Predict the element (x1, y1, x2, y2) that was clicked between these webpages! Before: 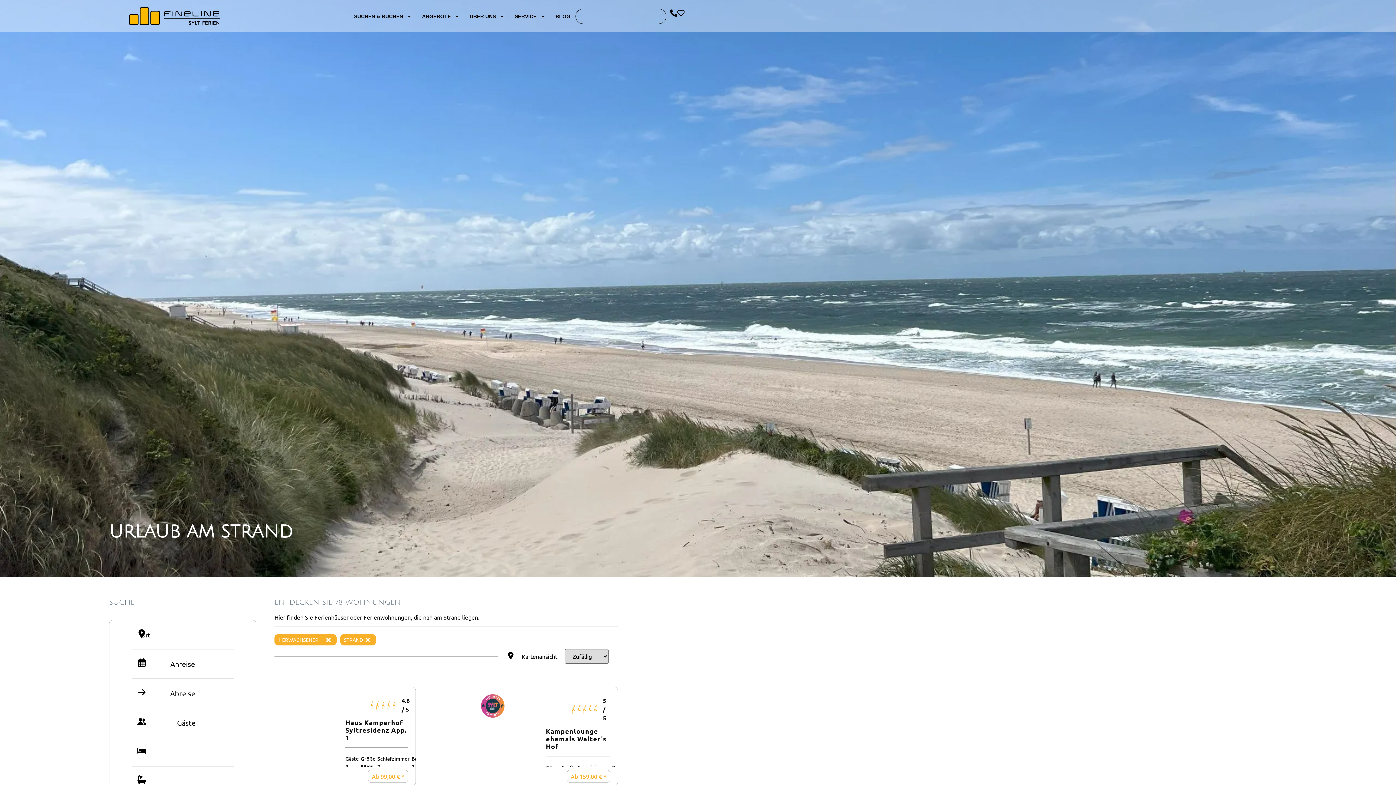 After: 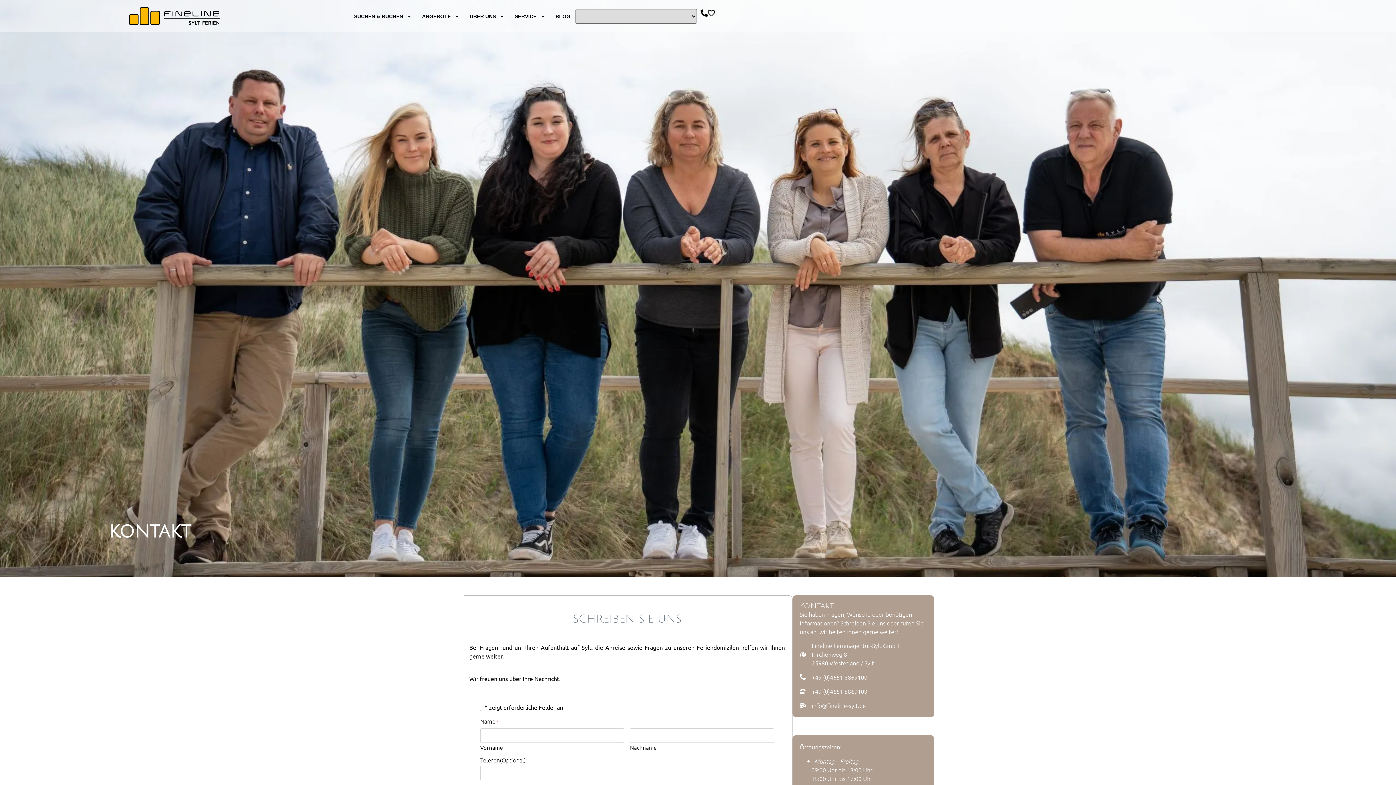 Action: bbox: (509, 7, 550, 24) label: SERVICE